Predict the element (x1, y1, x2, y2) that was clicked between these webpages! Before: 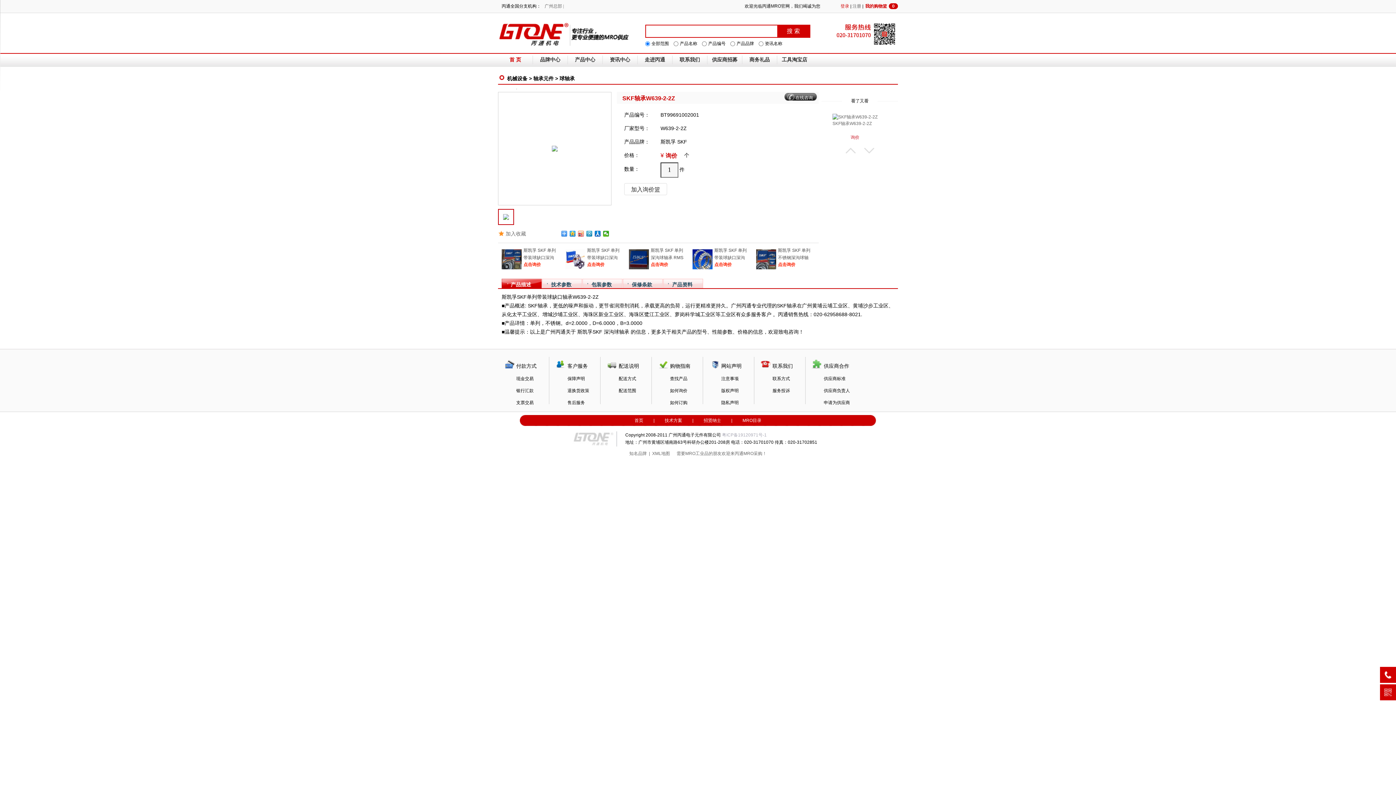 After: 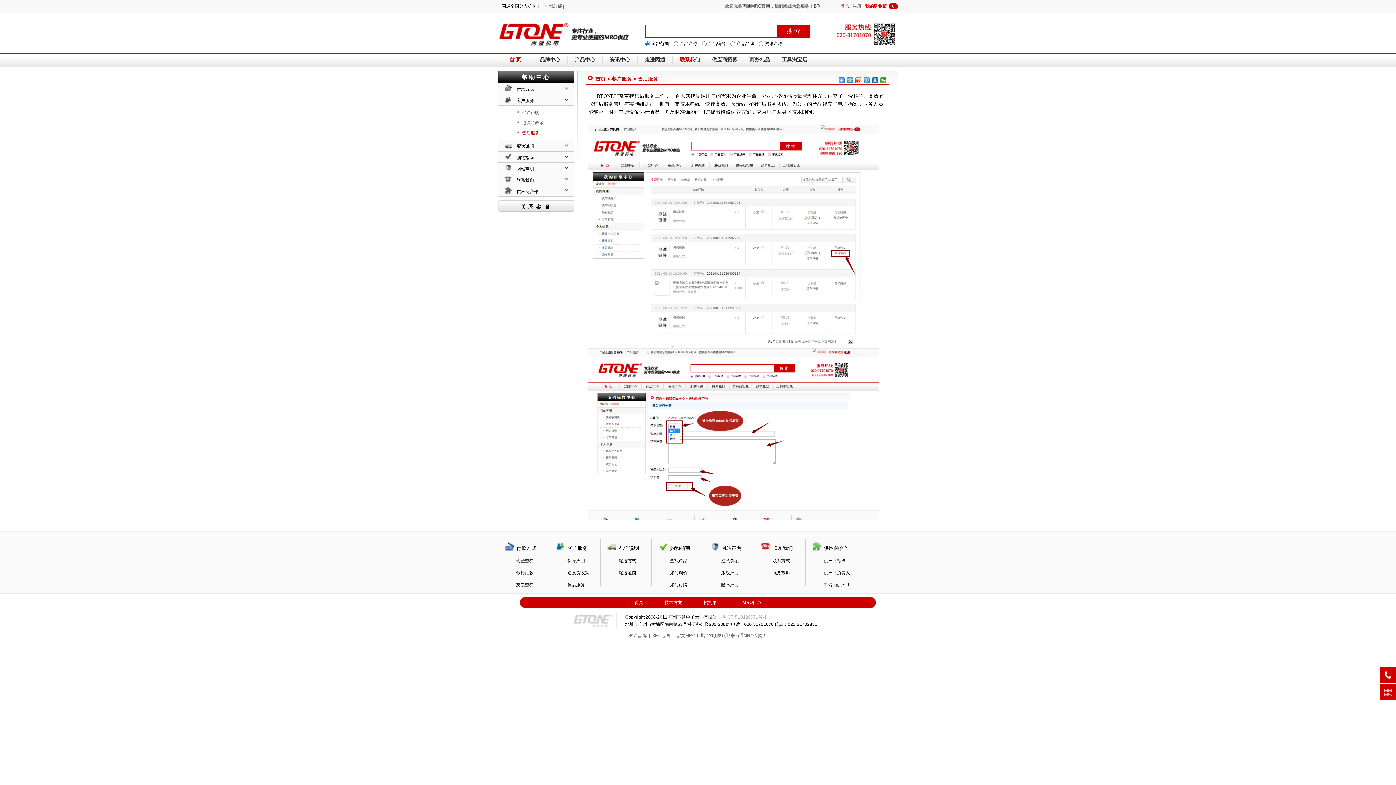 Action: label: 售后服务 bbox: (567, 400, 585, 405)